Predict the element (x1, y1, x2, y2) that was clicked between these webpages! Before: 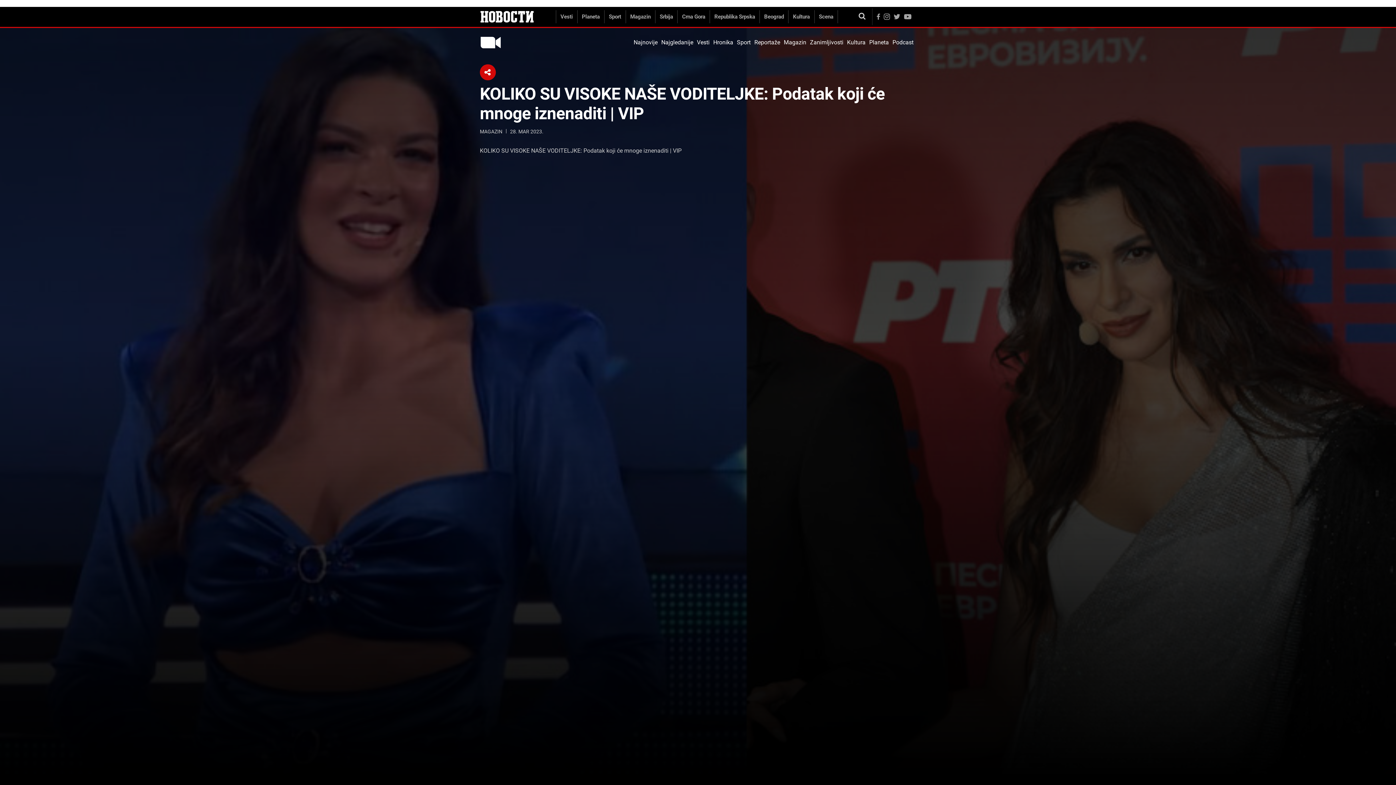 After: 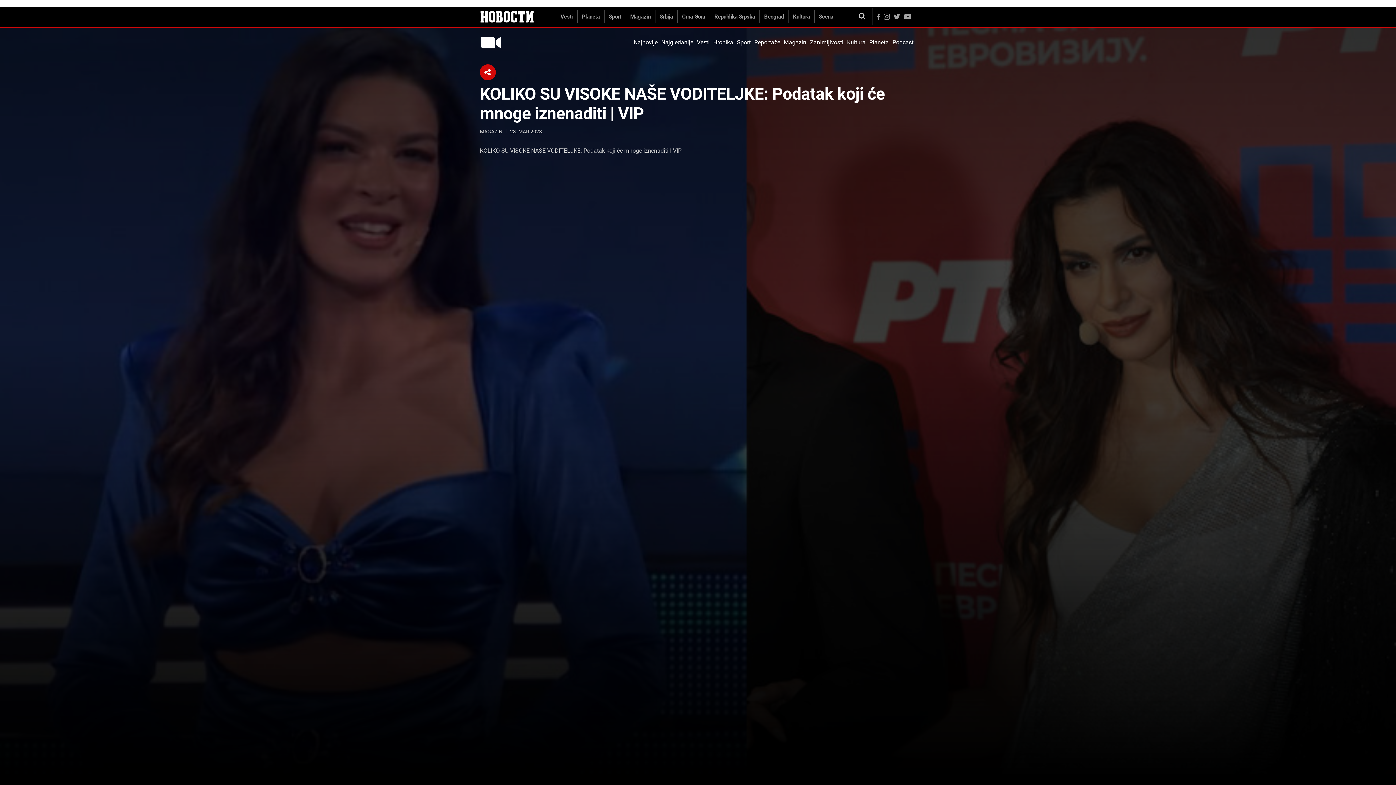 Action: bbox: (480, 10, 534, 22)